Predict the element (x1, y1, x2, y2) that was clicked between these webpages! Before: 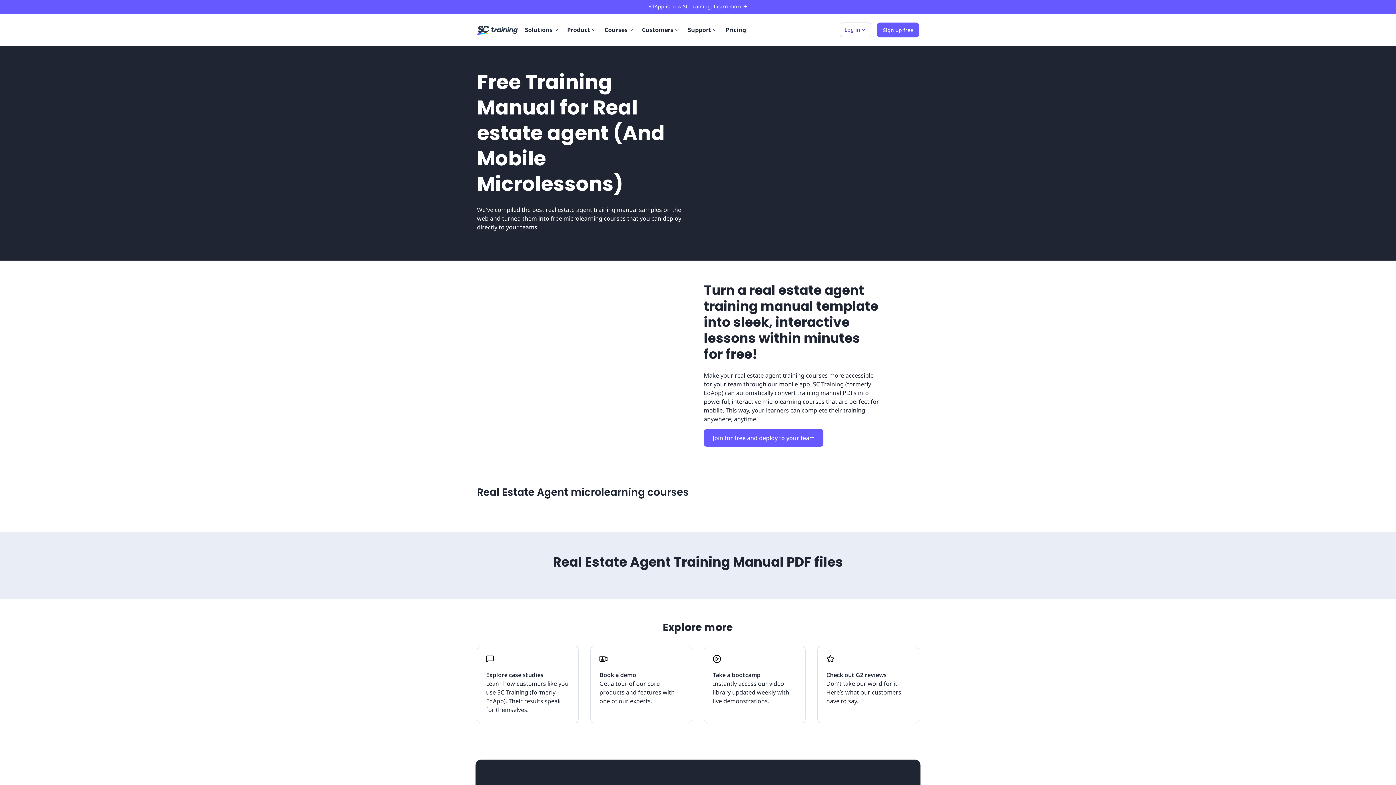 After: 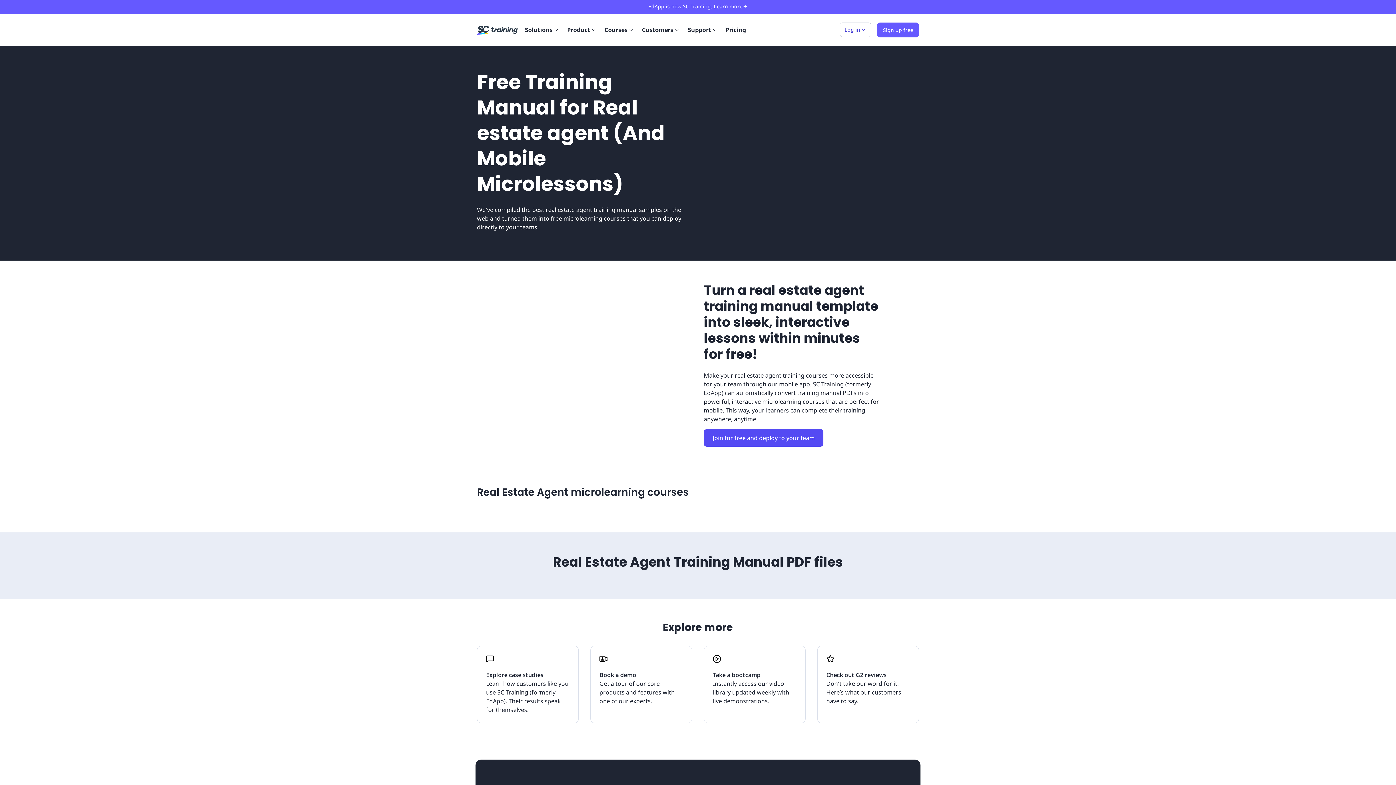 Action: bbox: (704, 429, 823, 446) label: Join for free and deploy to your team